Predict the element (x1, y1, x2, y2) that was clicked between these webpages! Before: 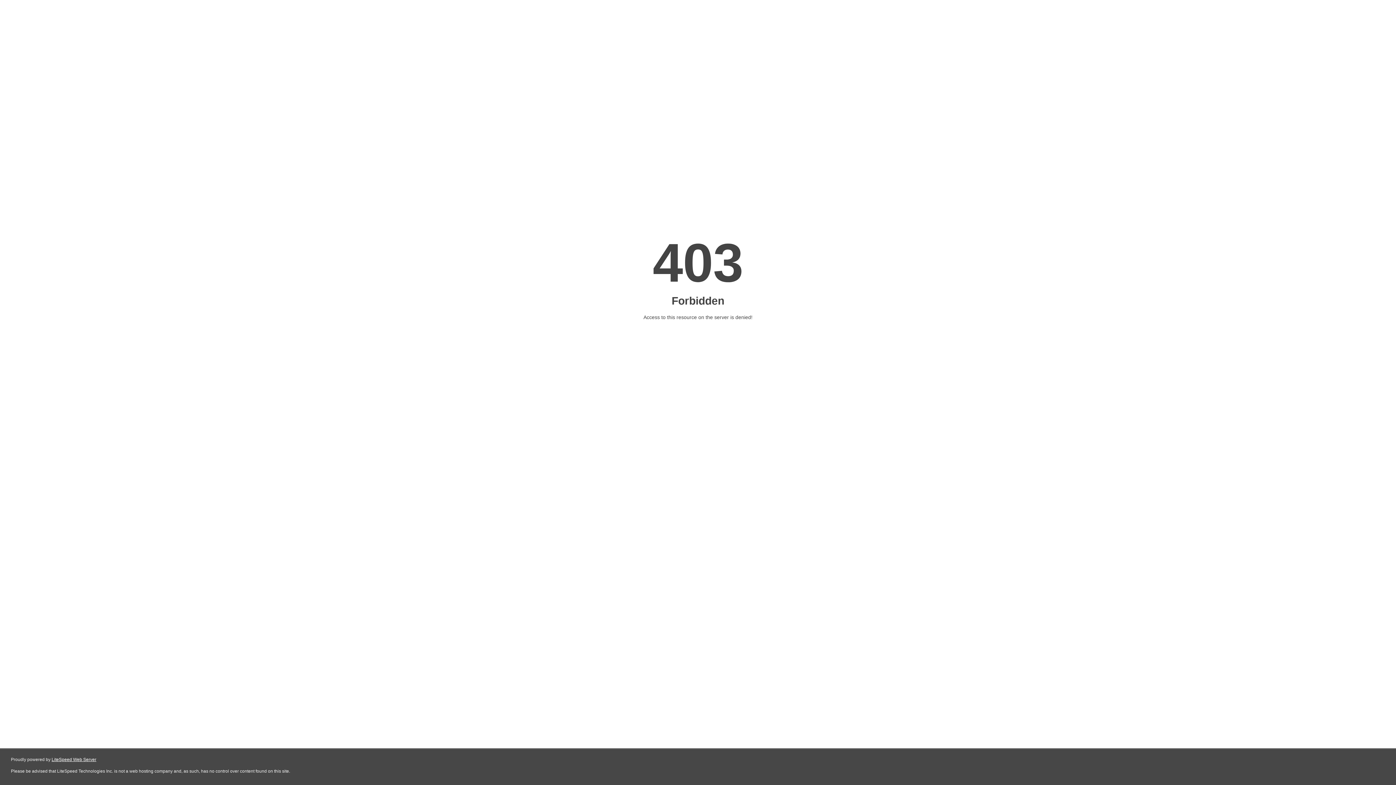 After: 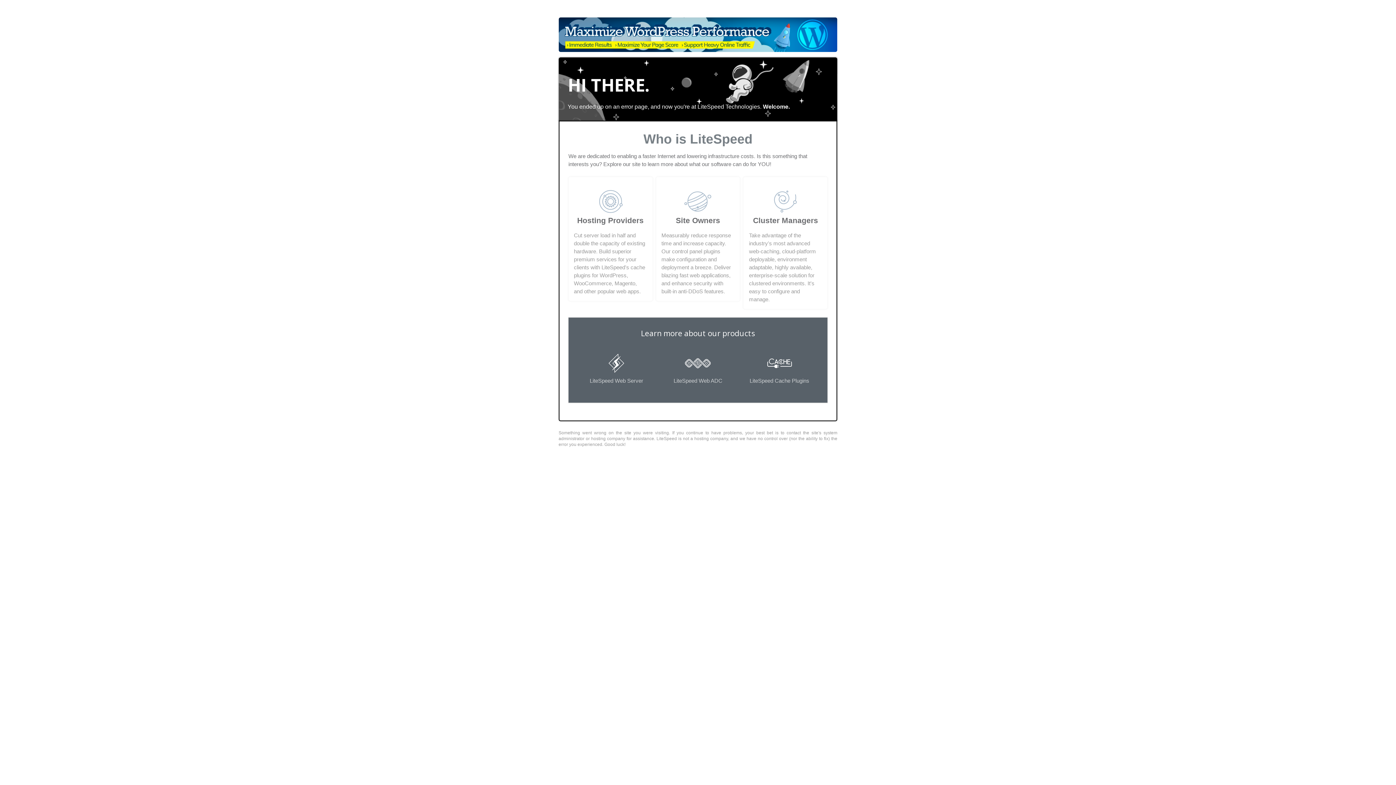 Action: label: LiteSpeed Web Server bbox: (51, 757, 96, 762)